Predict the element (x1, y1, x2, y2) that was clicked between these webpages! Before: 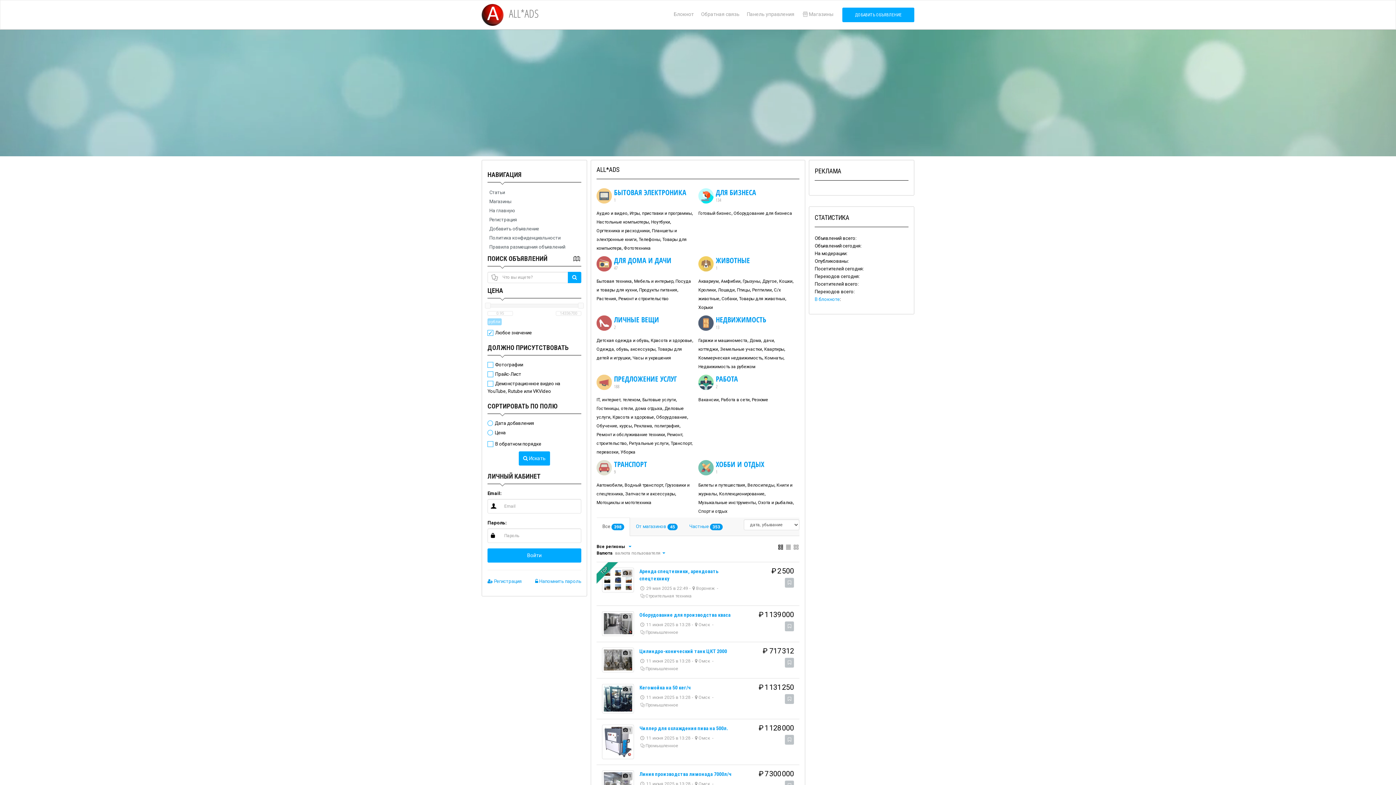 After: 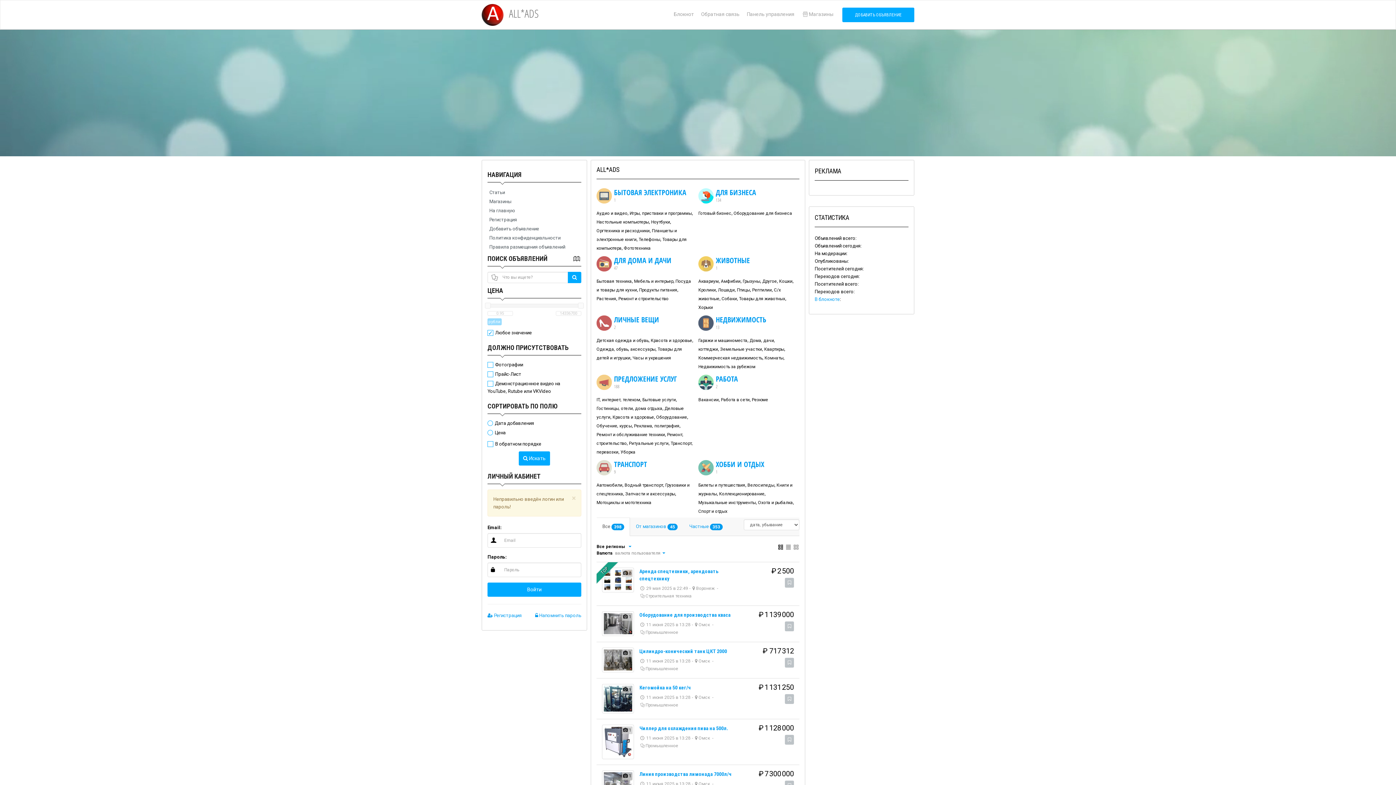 Action: label: Войти bbox: (487, 548, 581, 563)